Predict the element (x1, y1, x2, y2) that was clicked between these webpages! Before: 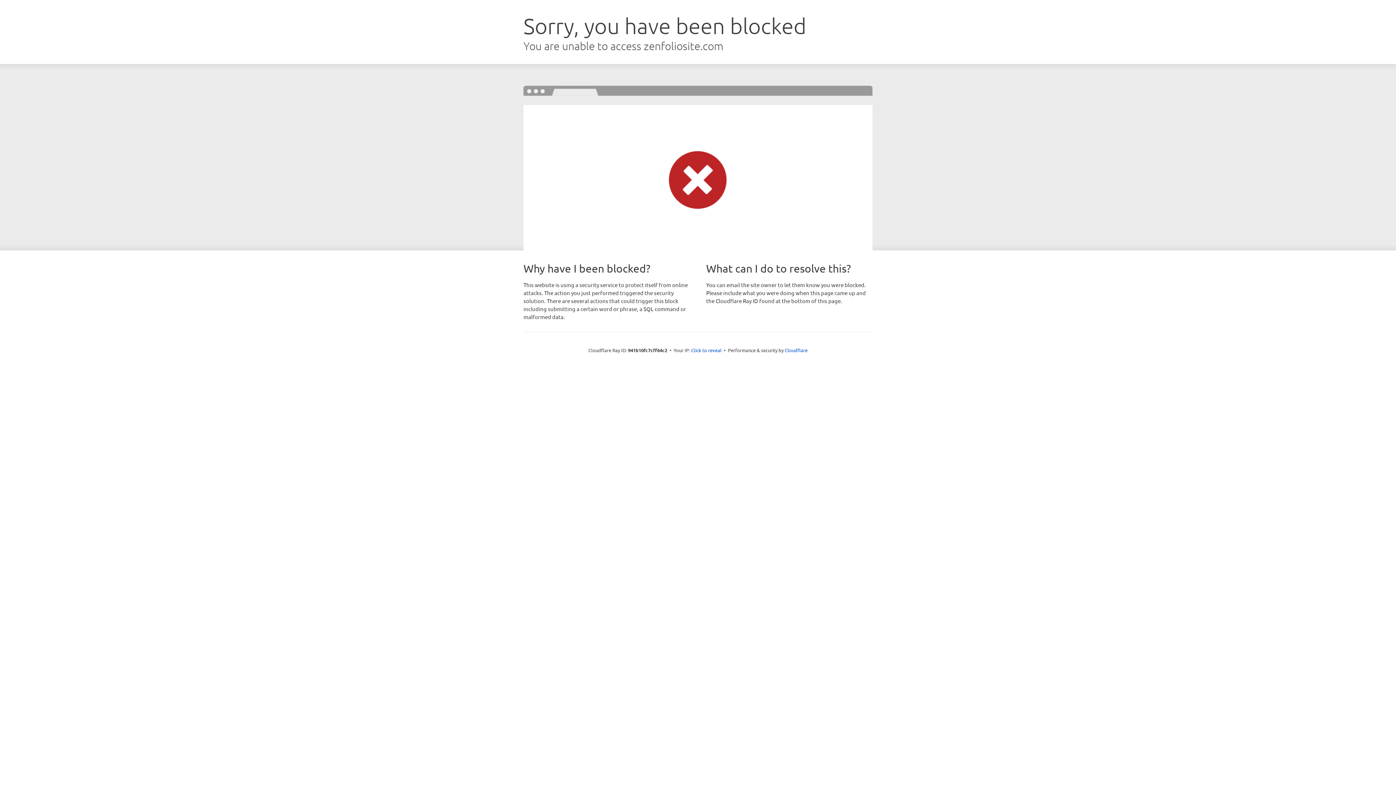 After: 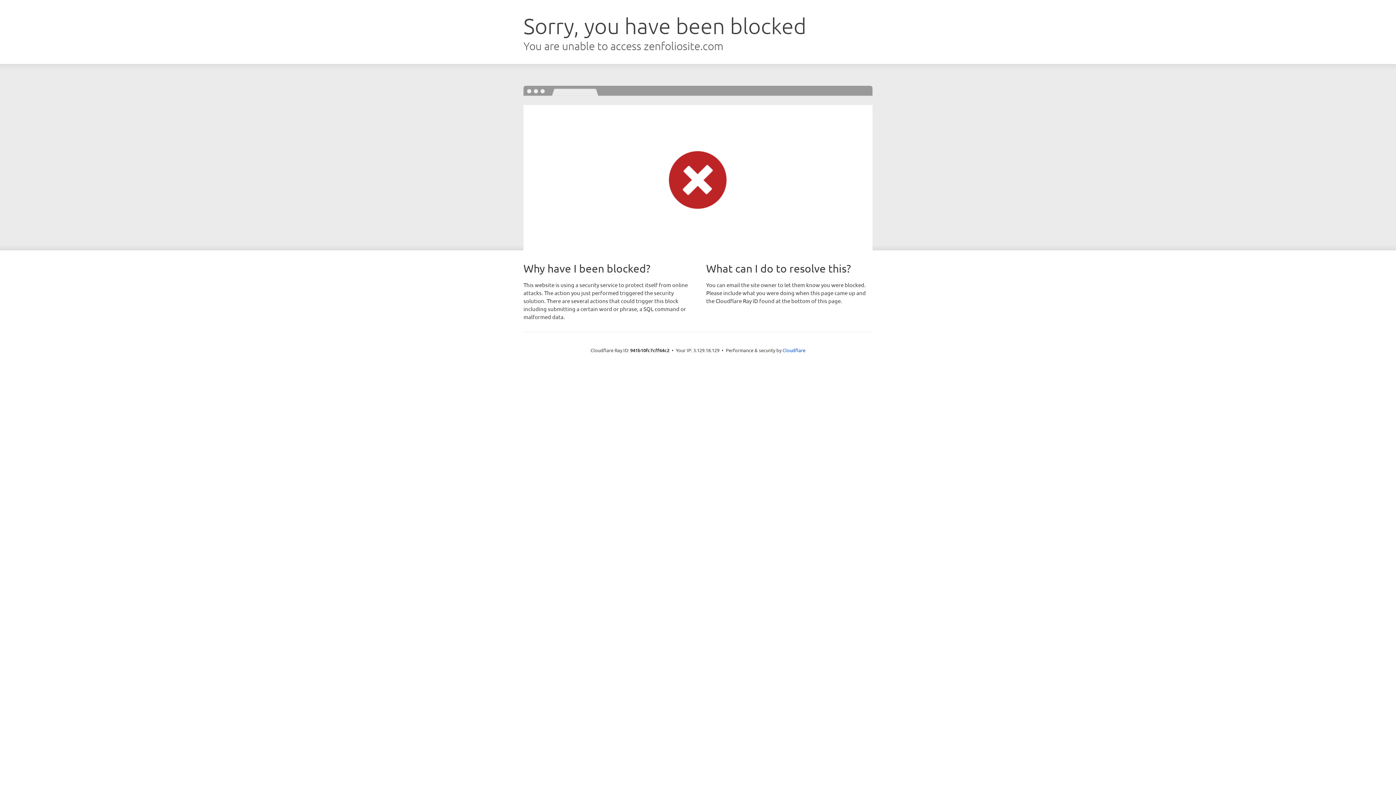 Action: label: Click to reveal bbox: (691, 346, 721, 353)